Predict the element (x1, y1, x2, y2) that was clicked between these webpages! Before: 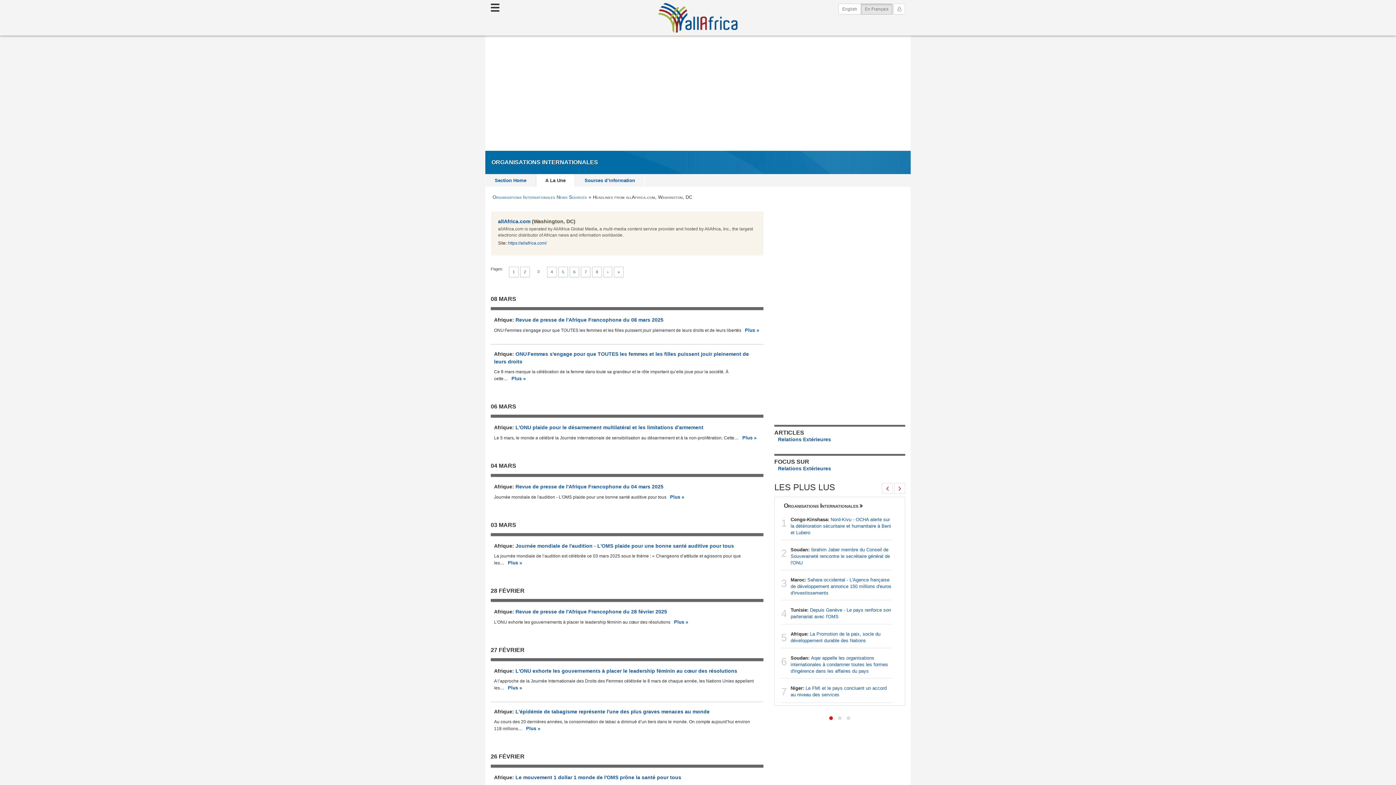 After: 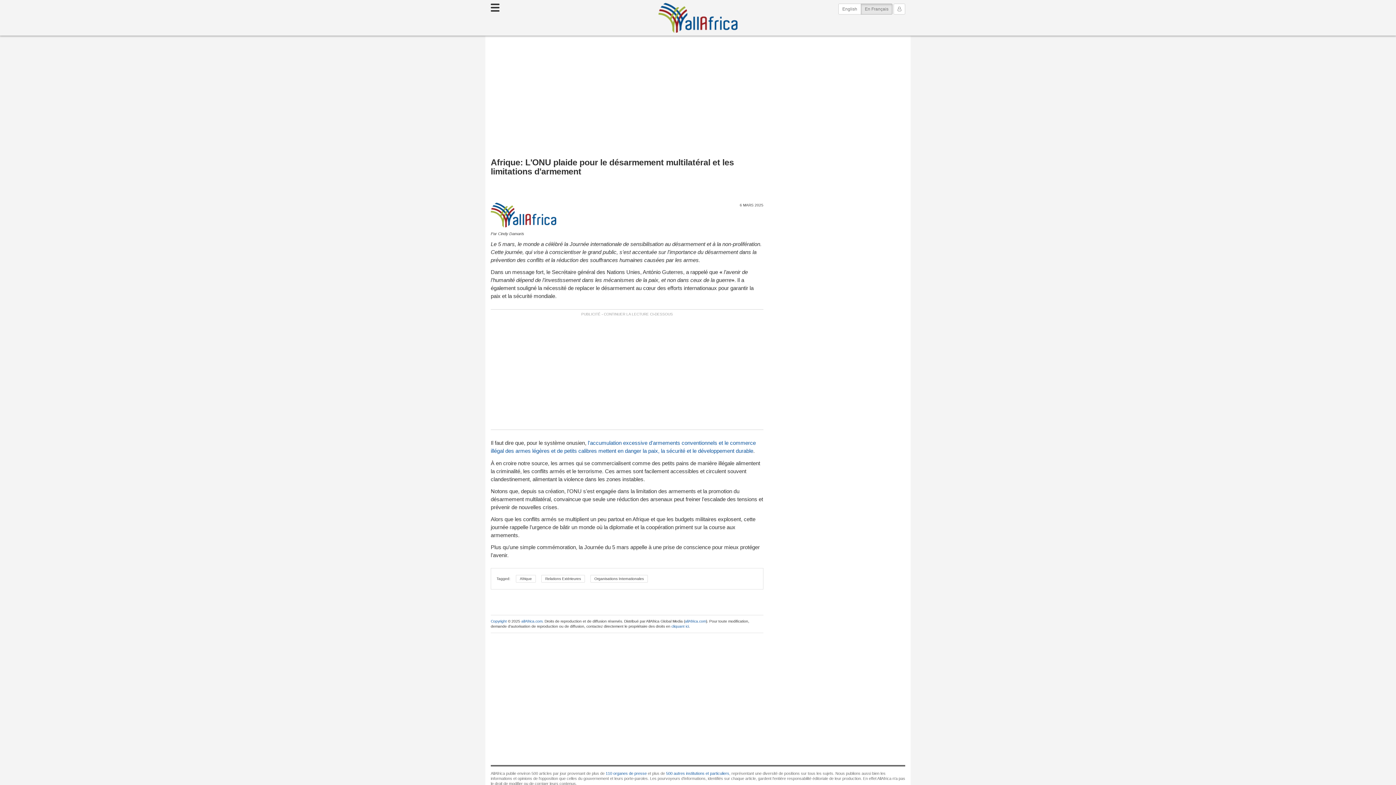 Action: label: Afrique: L'ONU plaide pour le désarmement multilatéral et les limitations d'armement

Le 5 mars, le monde a célébré la Journée internationale de sensibilisation au désarmement et à la non-prolifération. Cette… Plus » bbox: (490, 420, 763, 449)